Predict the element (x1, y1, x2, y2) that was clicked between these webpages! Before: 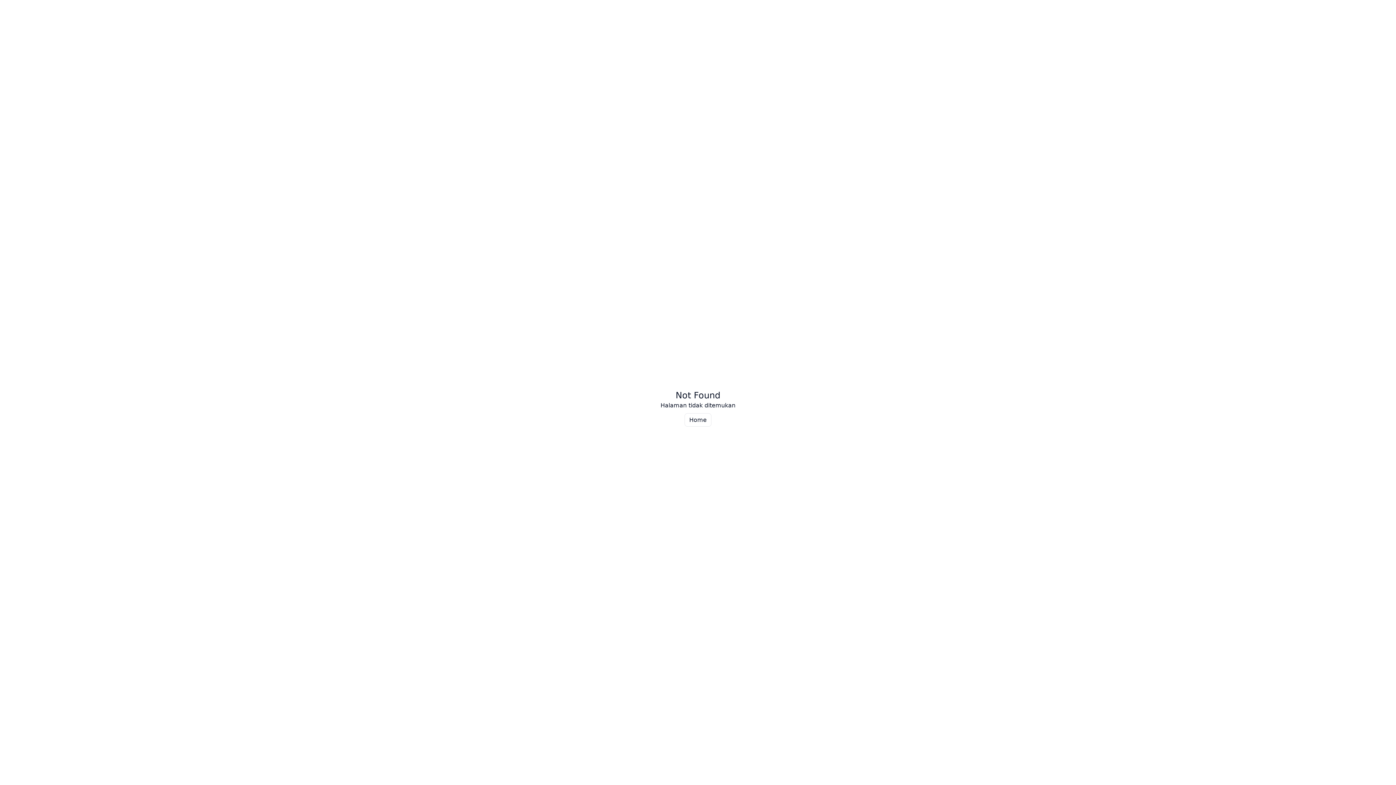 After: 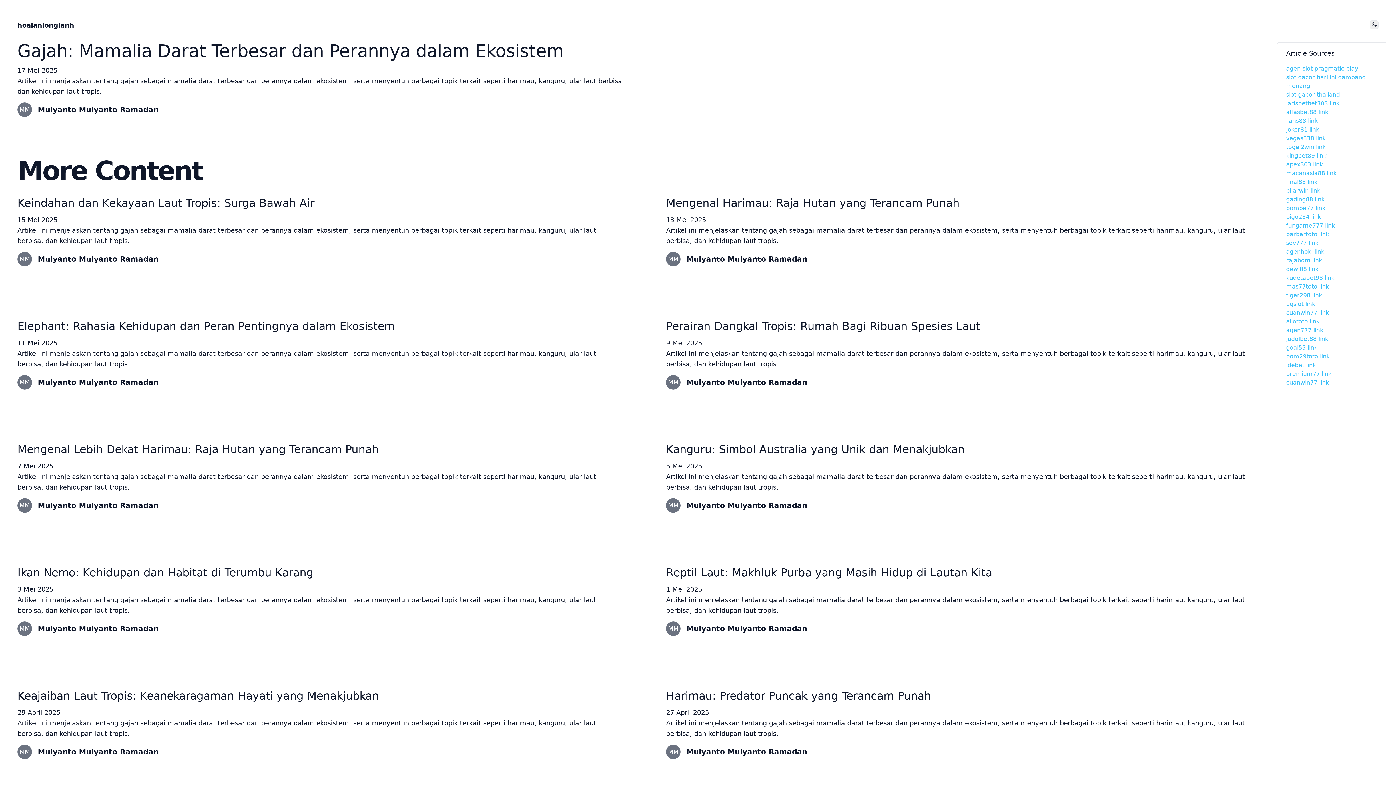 Action: bbox: (684, 413, 711, 426) label: Home